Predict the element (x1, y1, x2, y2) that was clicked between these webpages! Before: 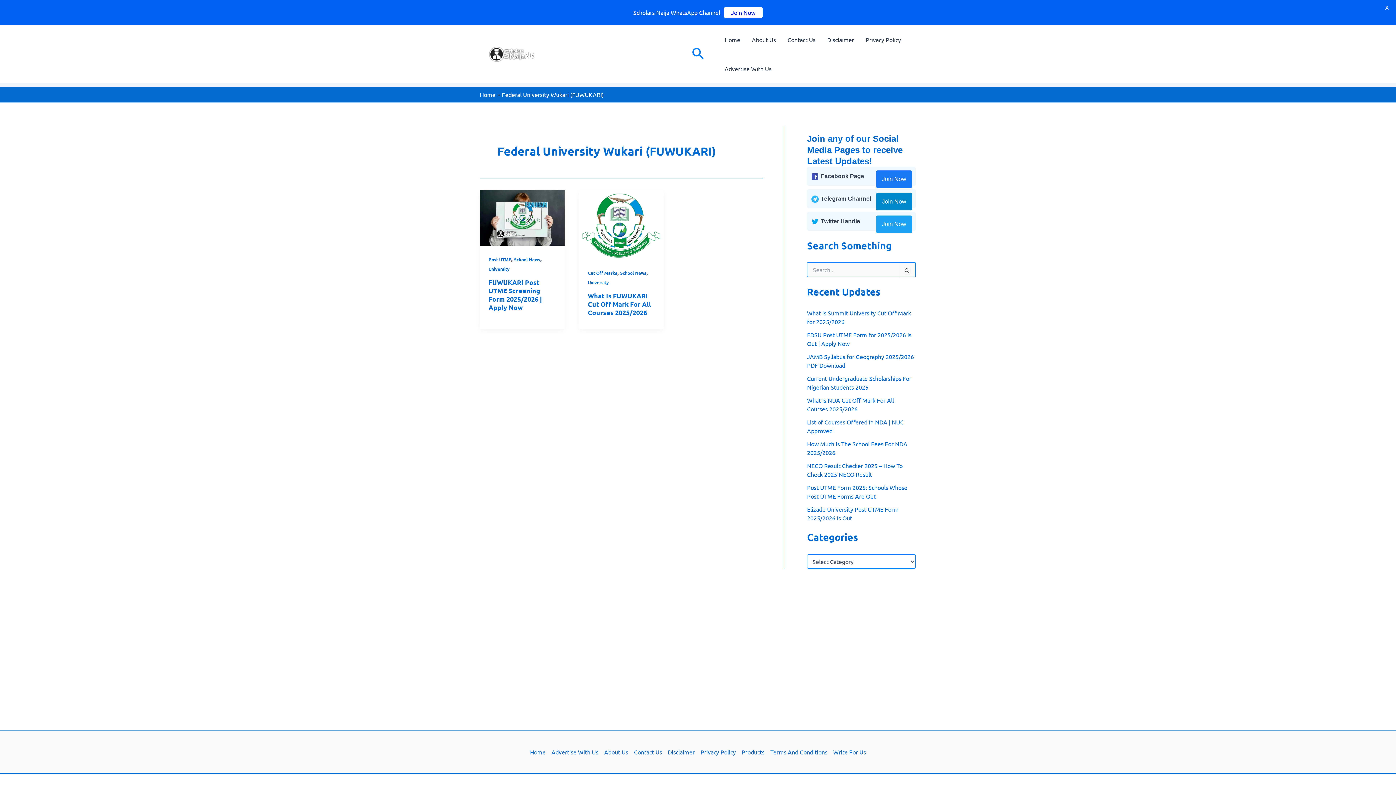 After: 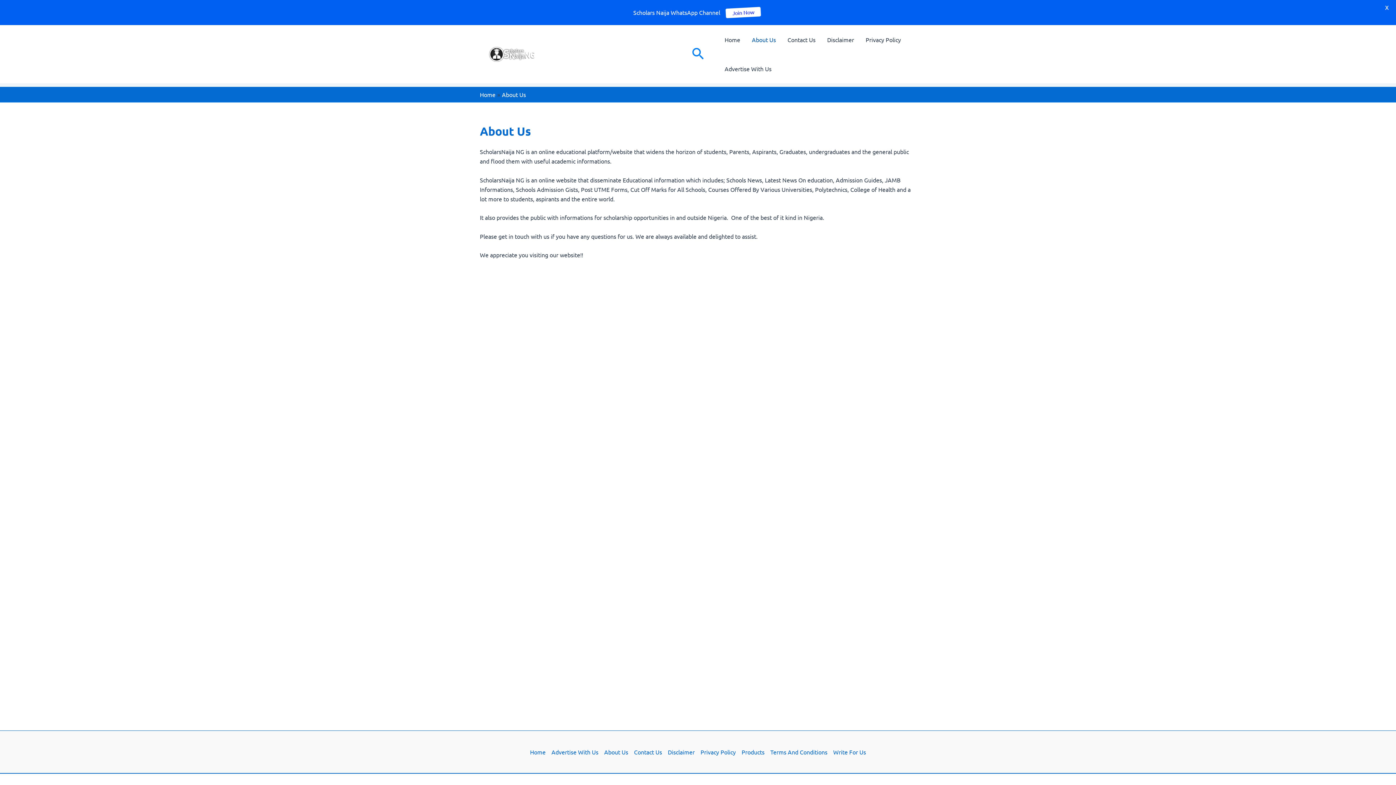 Action: label: About Us bbox: (746, 25, 781, 54)